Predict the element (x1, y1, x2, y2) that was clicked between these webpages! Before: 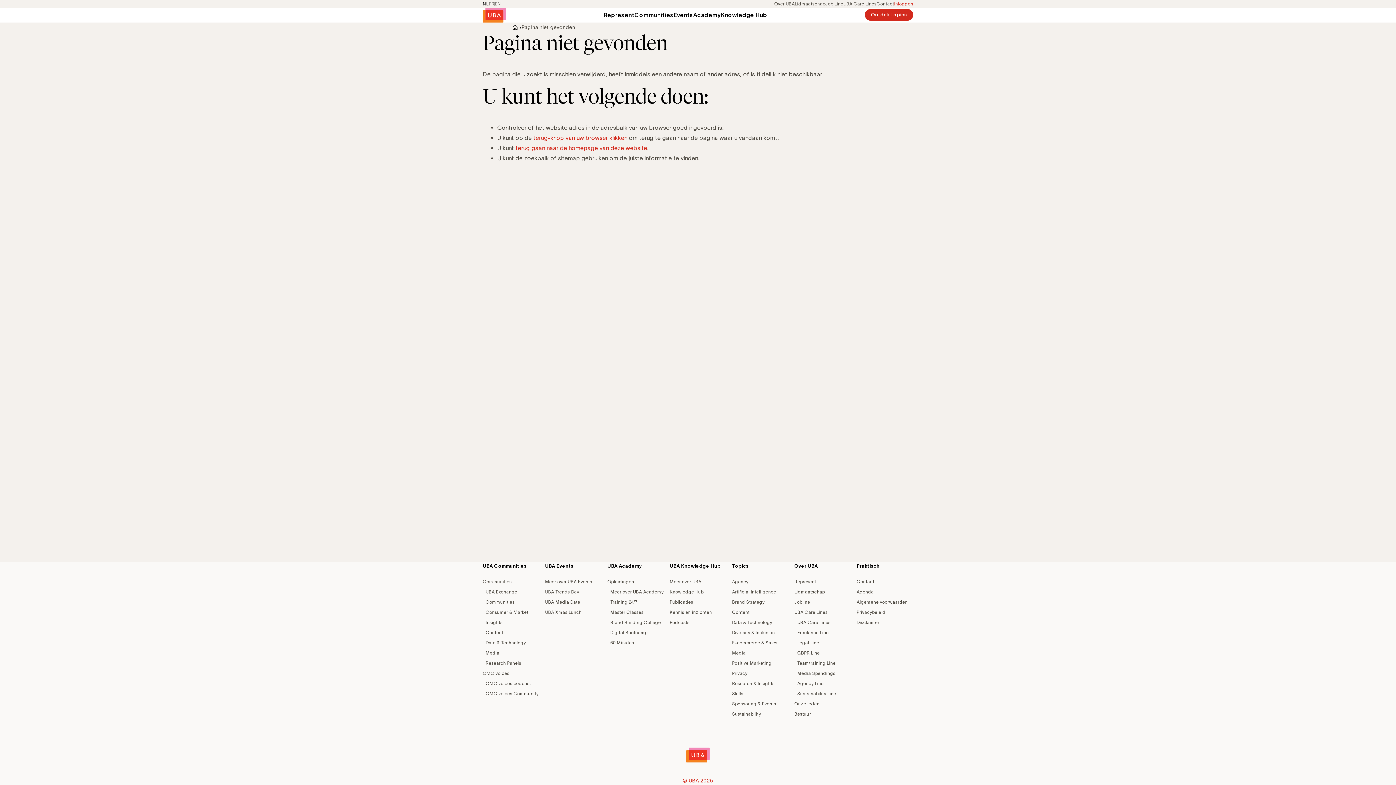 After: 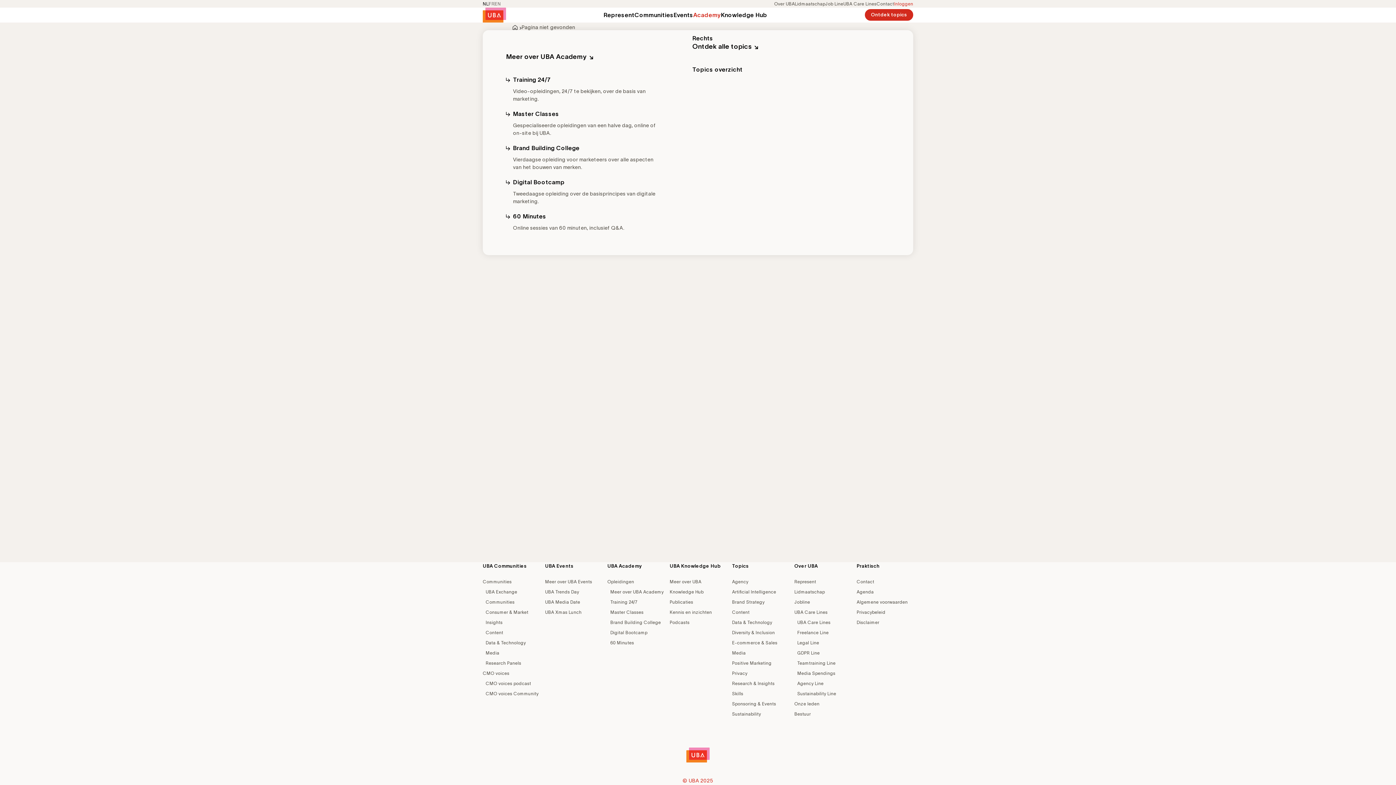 Action: bbox: (693, 11, 721, 18) label: Academy